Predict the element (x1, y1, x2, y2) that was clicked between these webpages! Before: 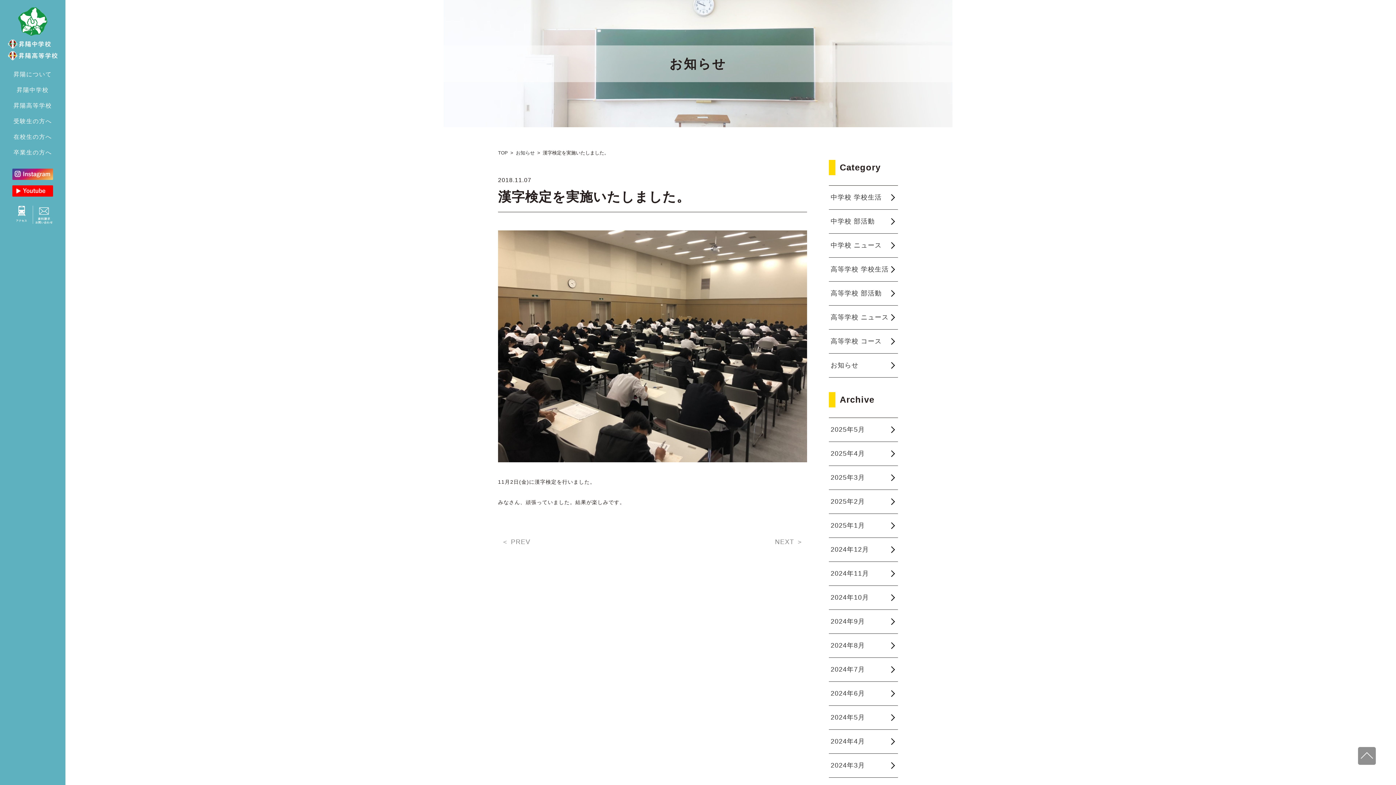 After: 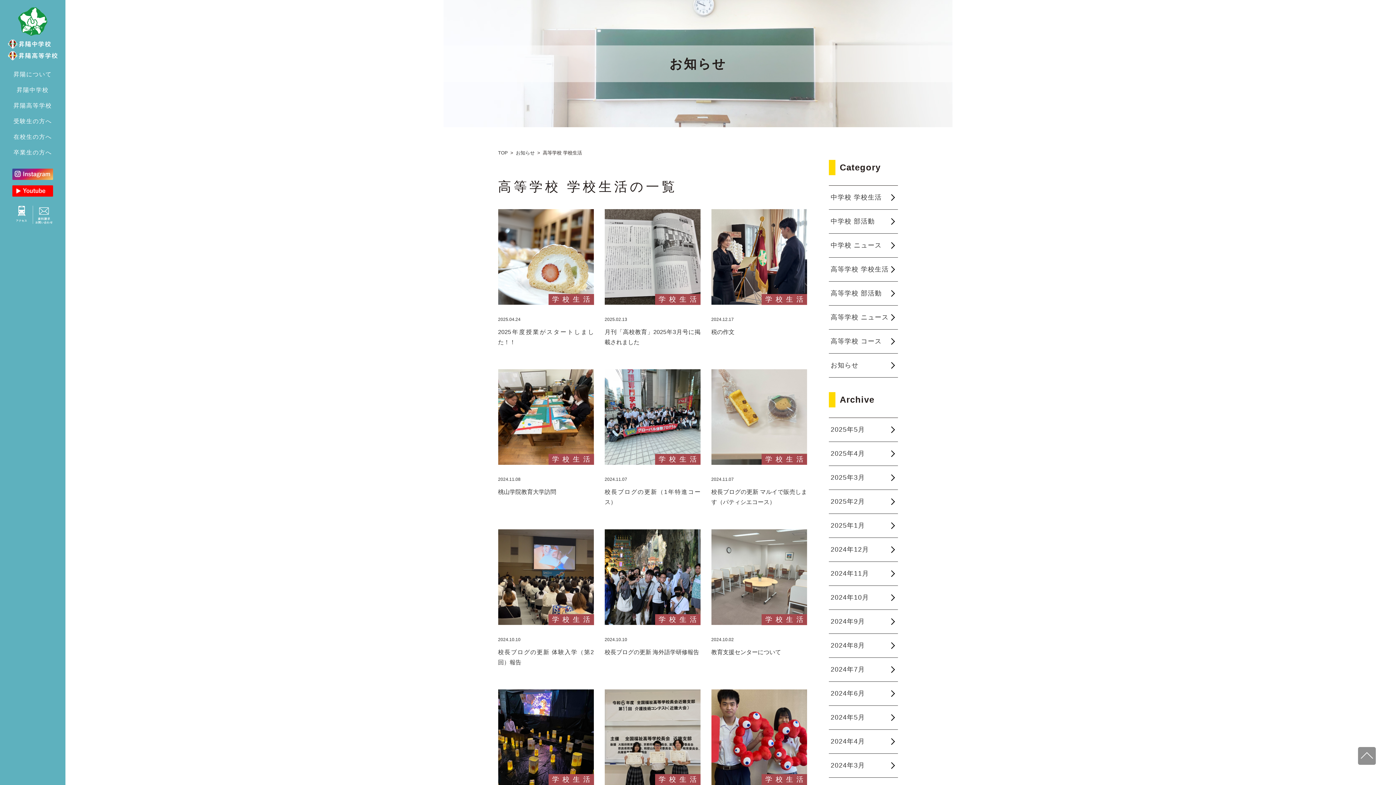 Action: bbox: (829, 257, 898, 281) label: 高等学校 学校生活